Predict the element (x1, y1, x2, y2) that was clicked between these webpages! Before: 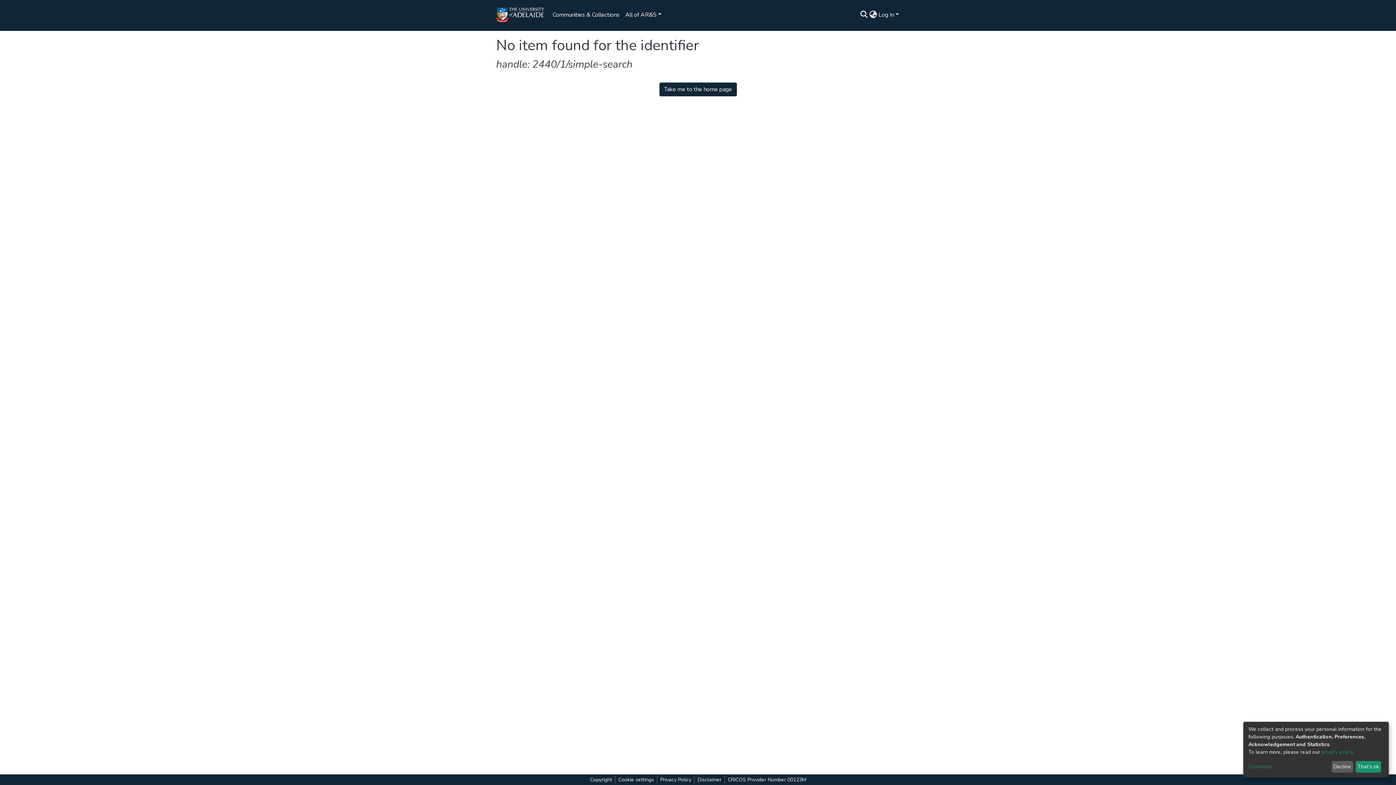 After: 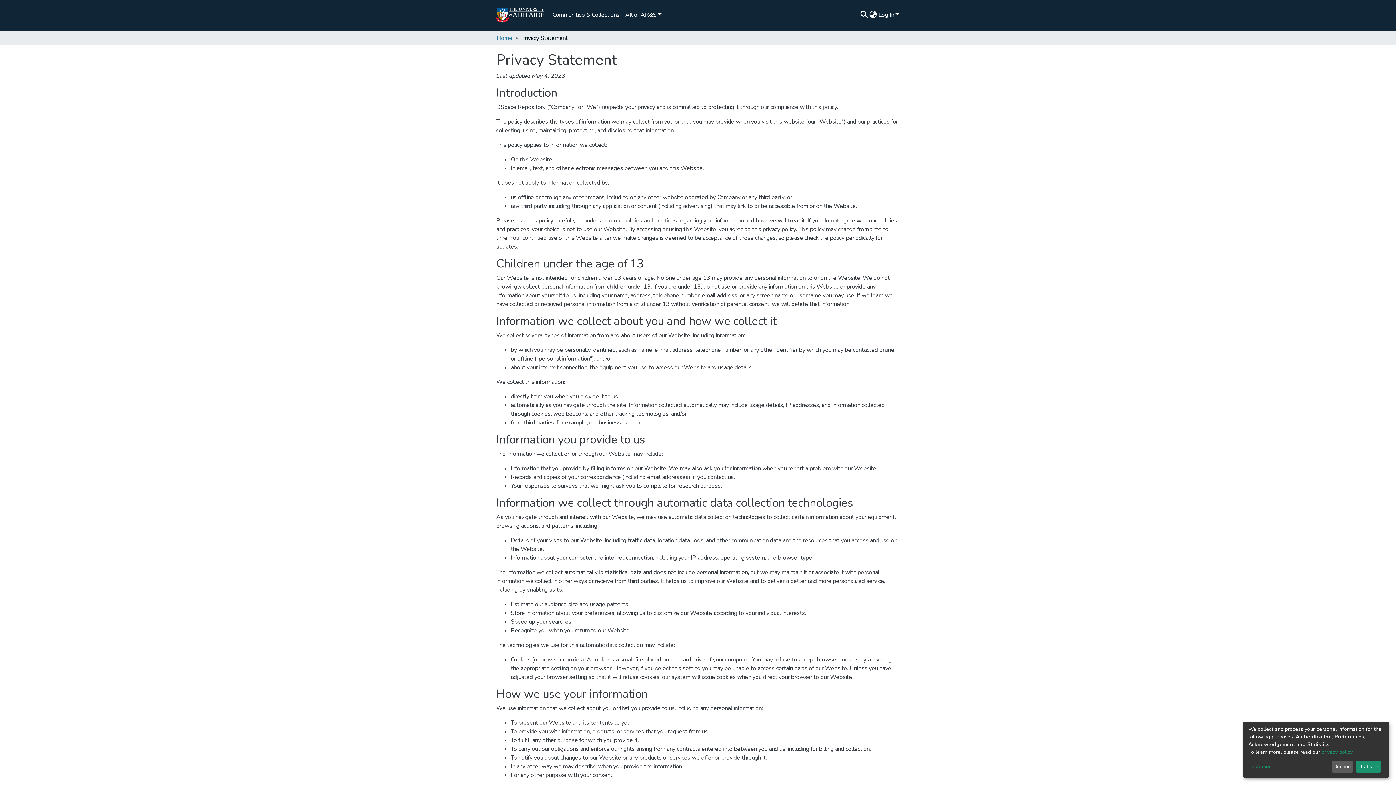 Action: bbox: (1313, 752, 1342, 757) label: privacy policy